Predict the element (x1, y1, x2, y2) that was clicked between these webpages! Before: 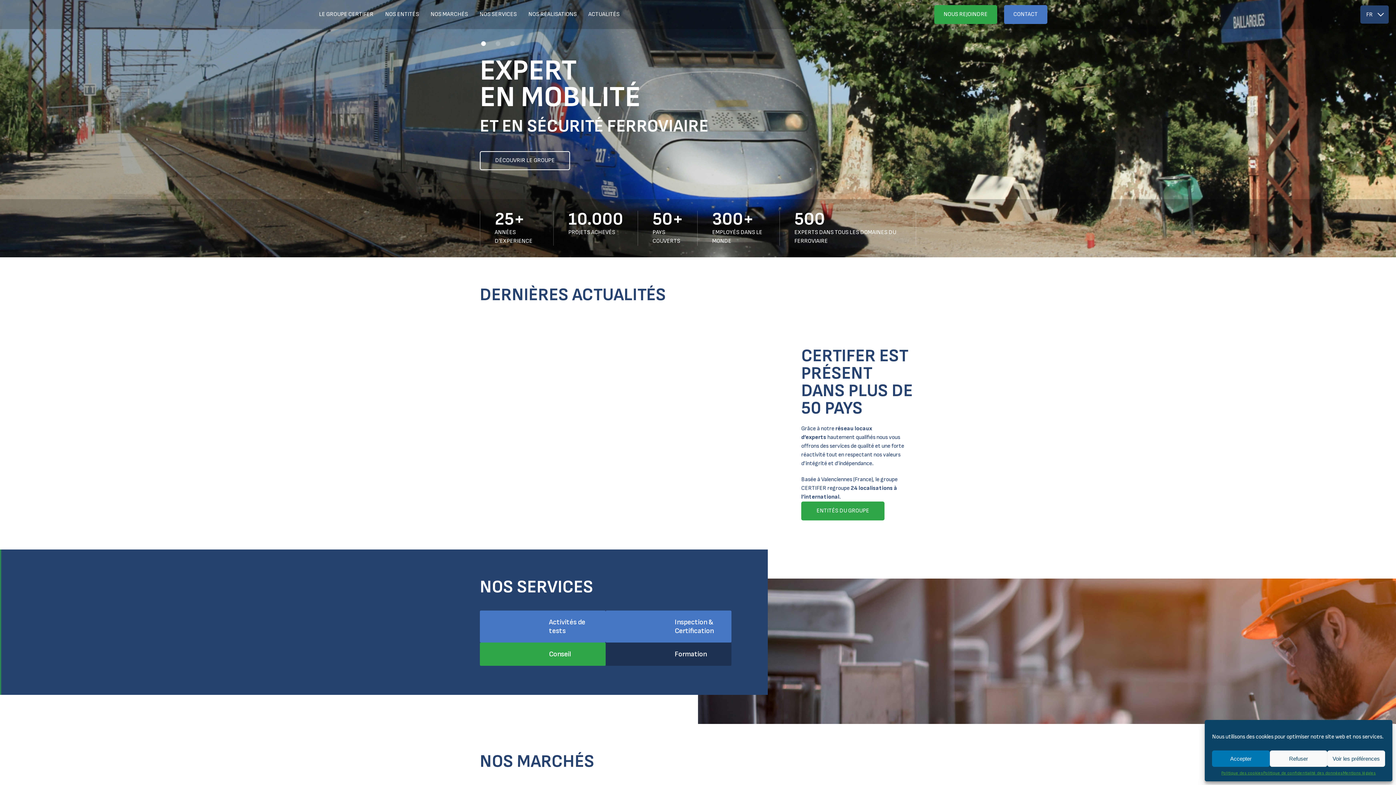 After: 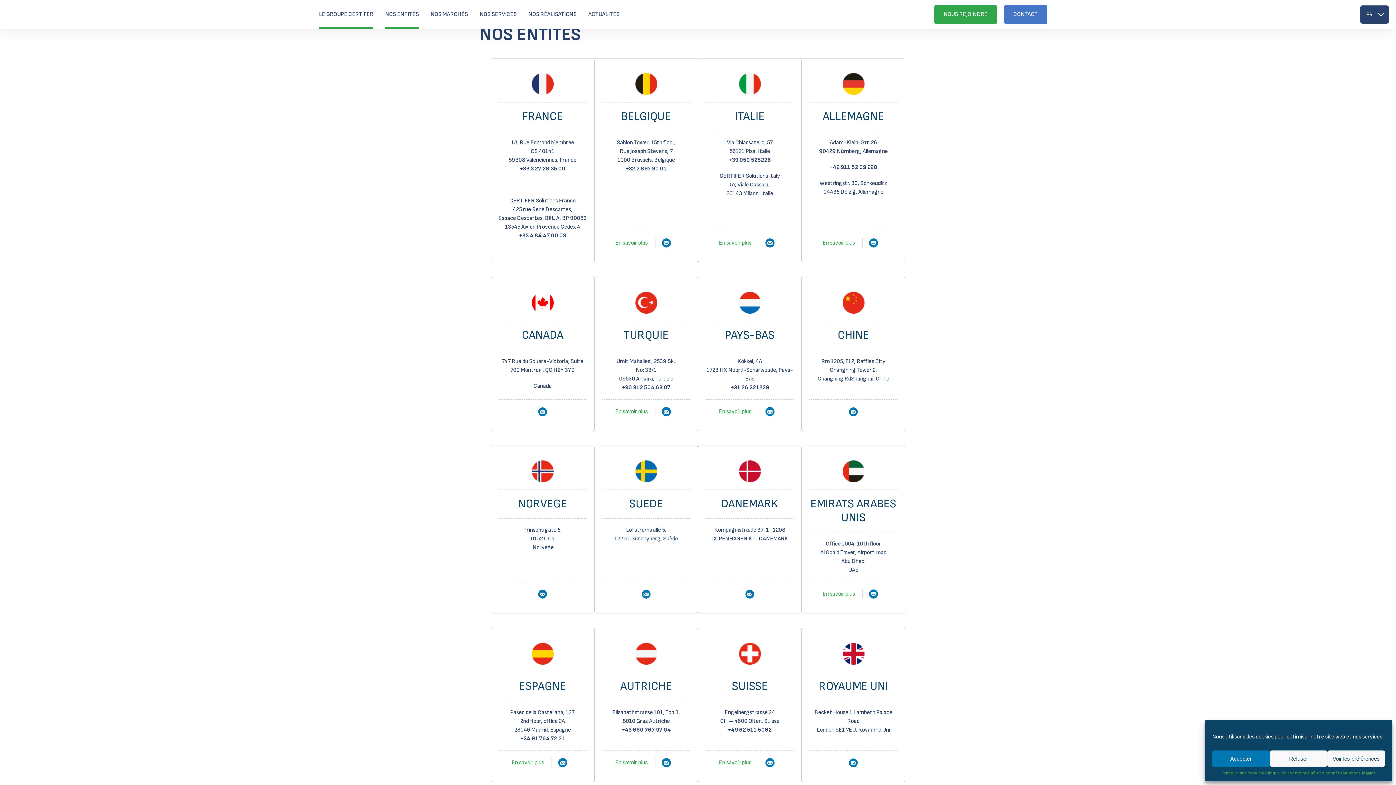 Action: bbox: (385, 10, 419, 18) label: NOS ENTITÉS